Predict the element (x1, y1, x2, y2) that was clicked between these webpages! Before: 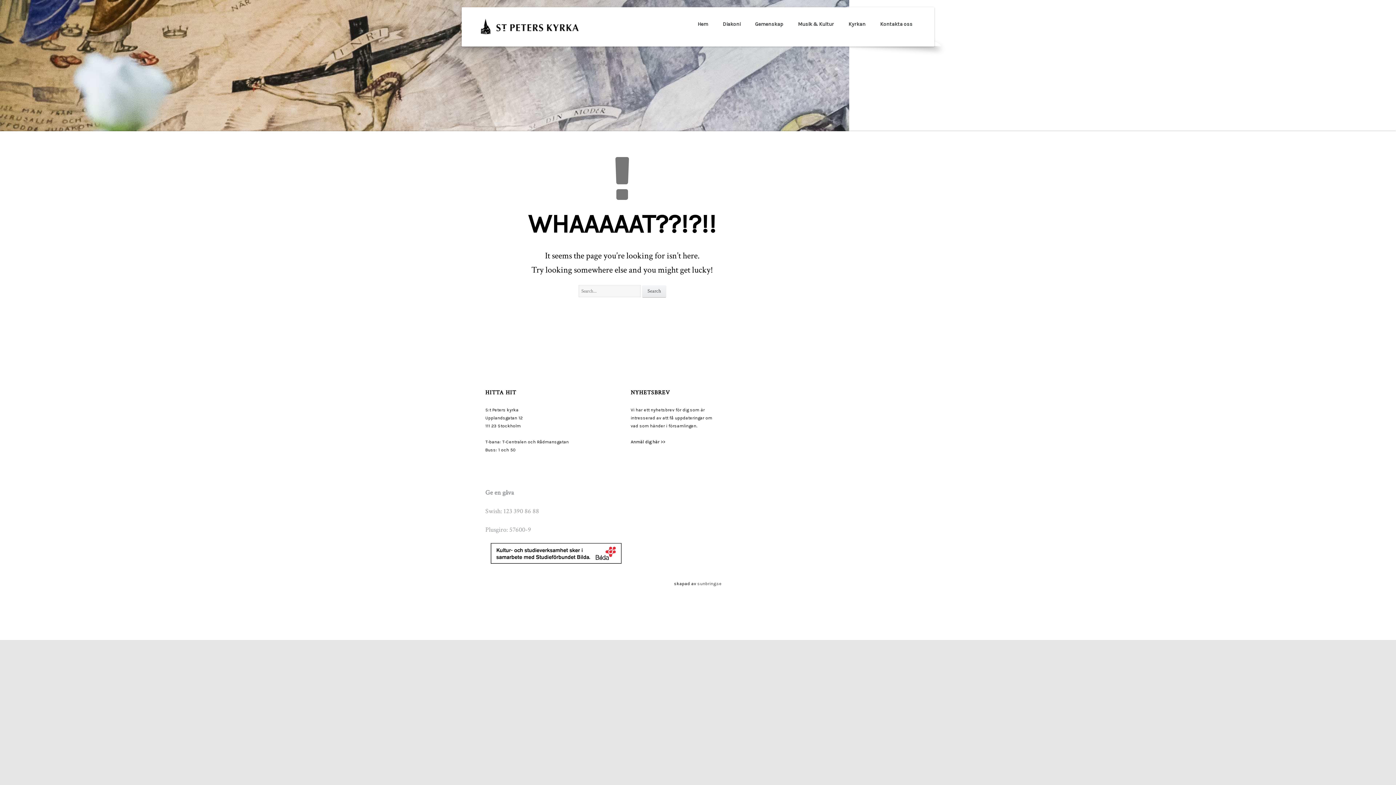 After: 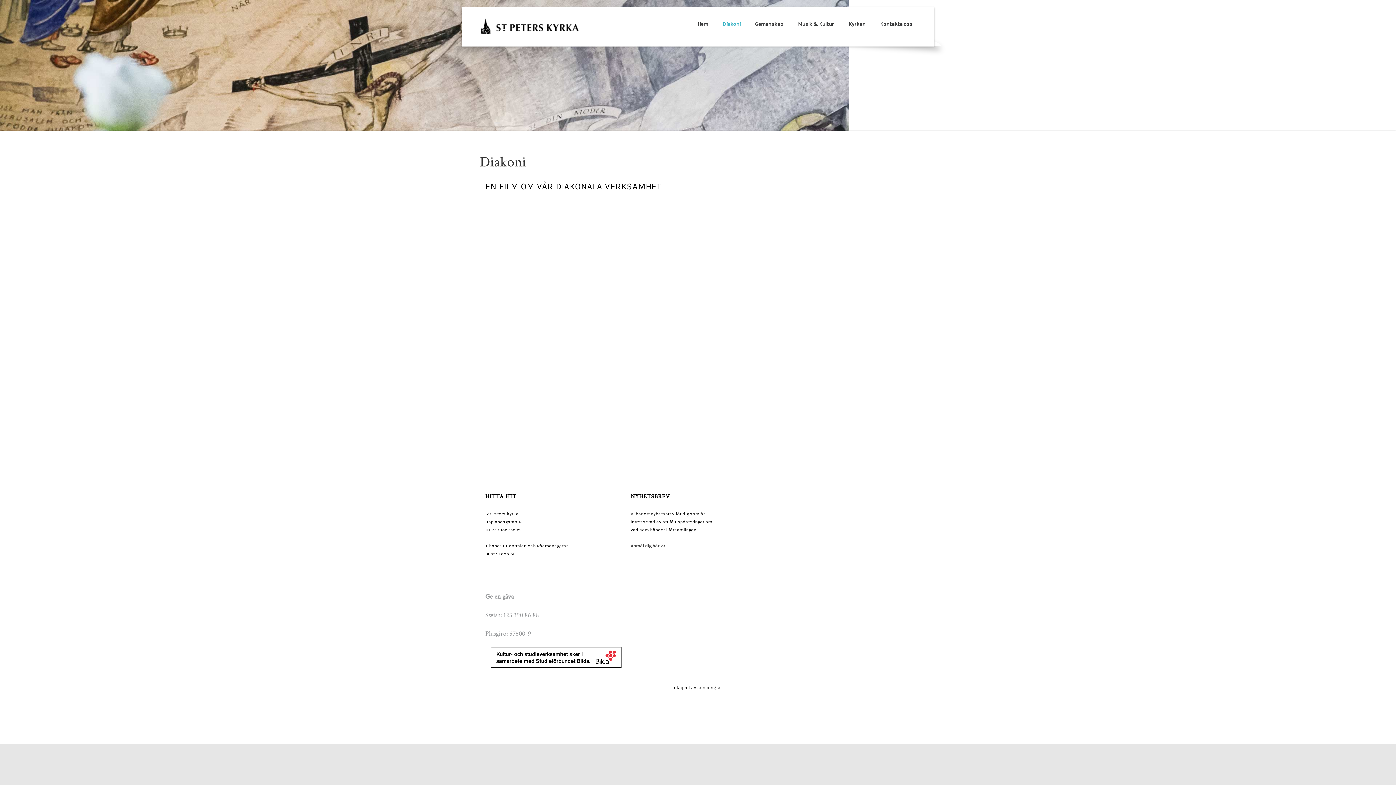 Action: label: Diakoni bbox: (712, 18, 744, 40)